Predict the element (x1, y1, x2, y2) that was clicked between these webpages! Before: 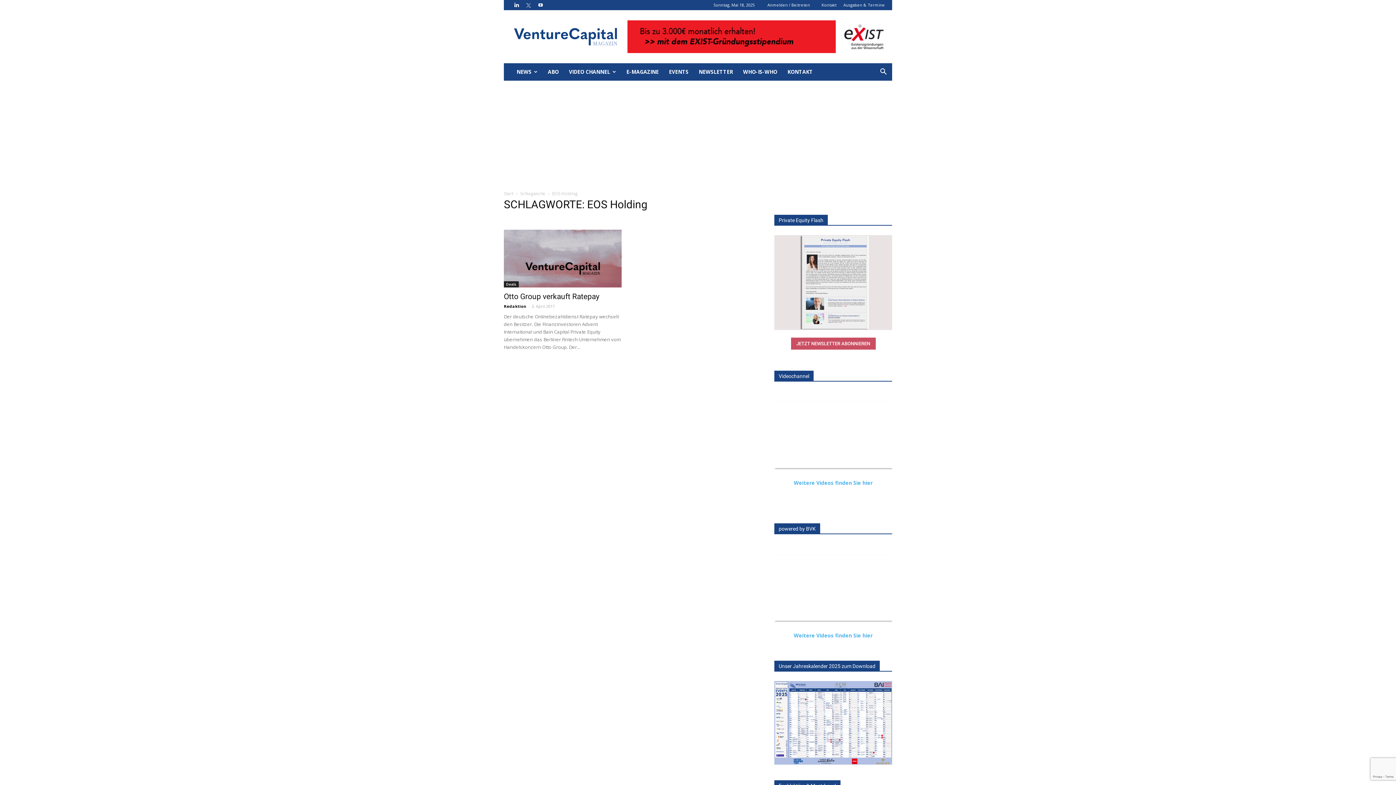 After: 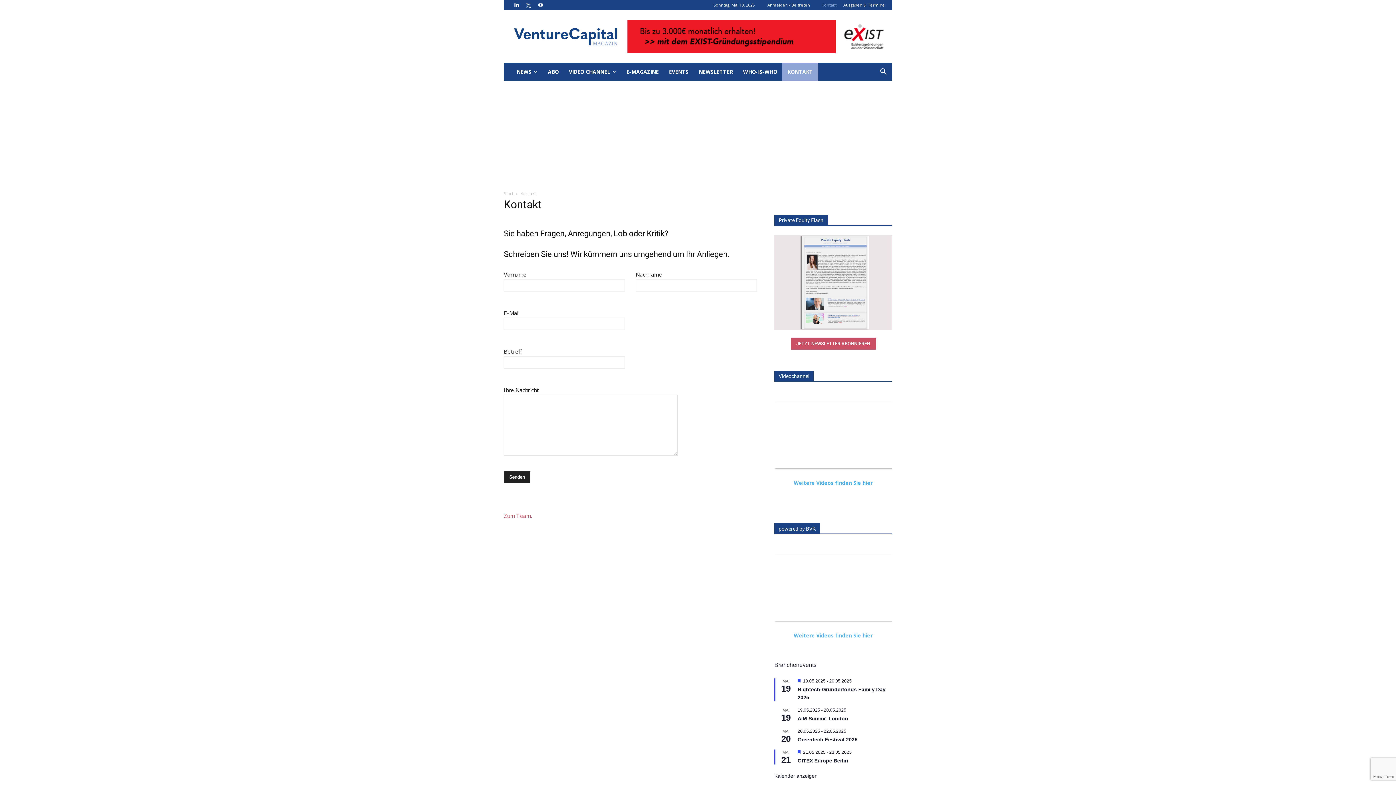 Action: label: Kontakt bbox: (821, 2, 836, 7)